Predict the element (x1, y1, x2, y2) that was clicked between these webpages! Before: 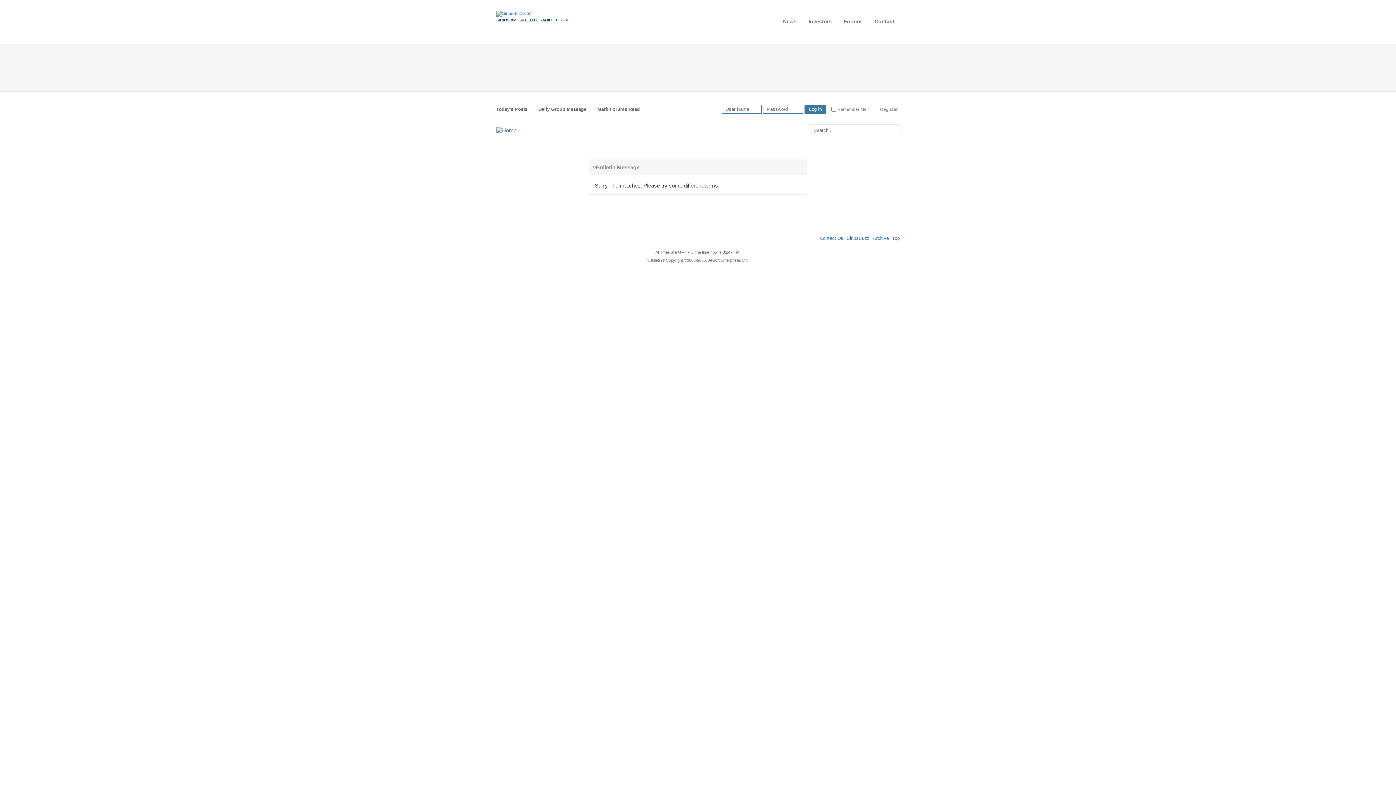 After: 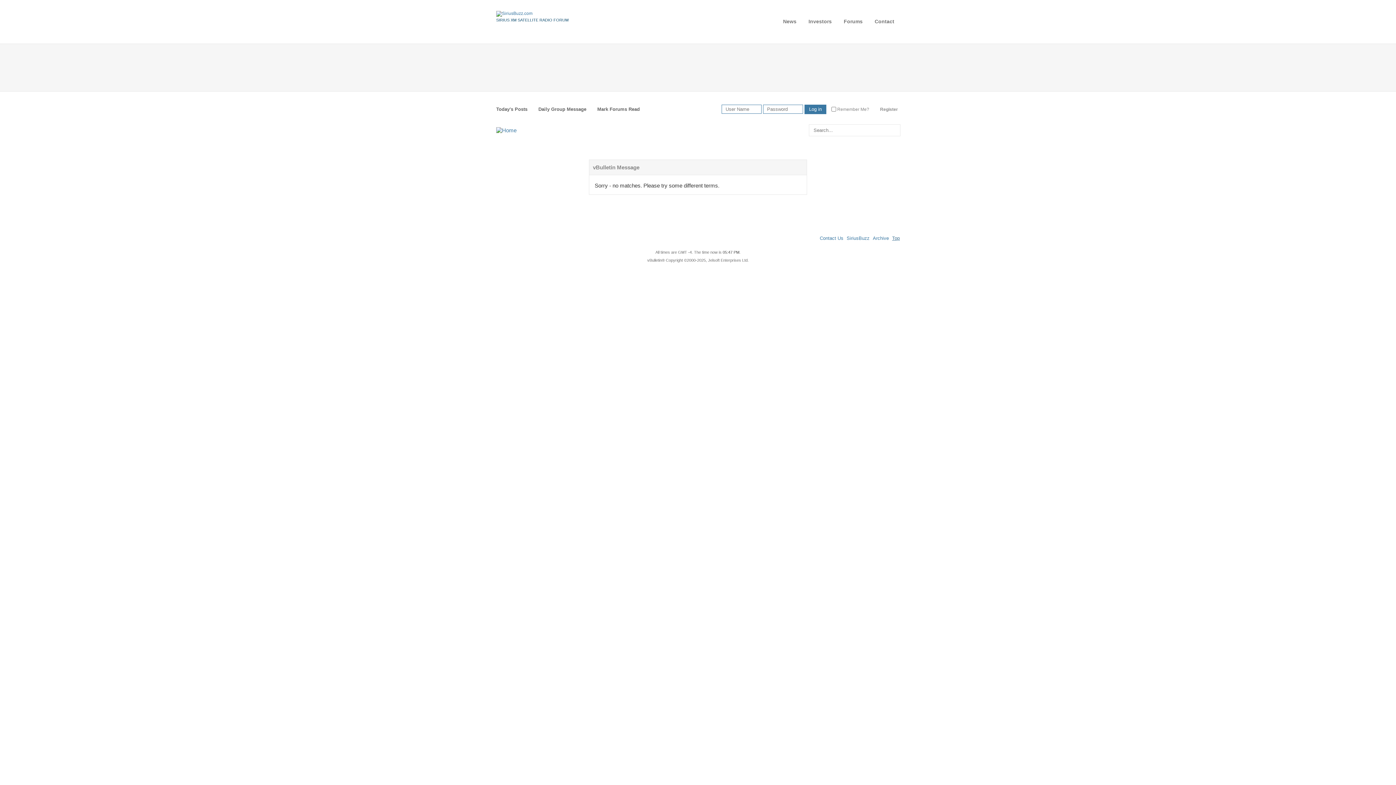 Action: bbox: (892, 235, 900, 241) label: Top